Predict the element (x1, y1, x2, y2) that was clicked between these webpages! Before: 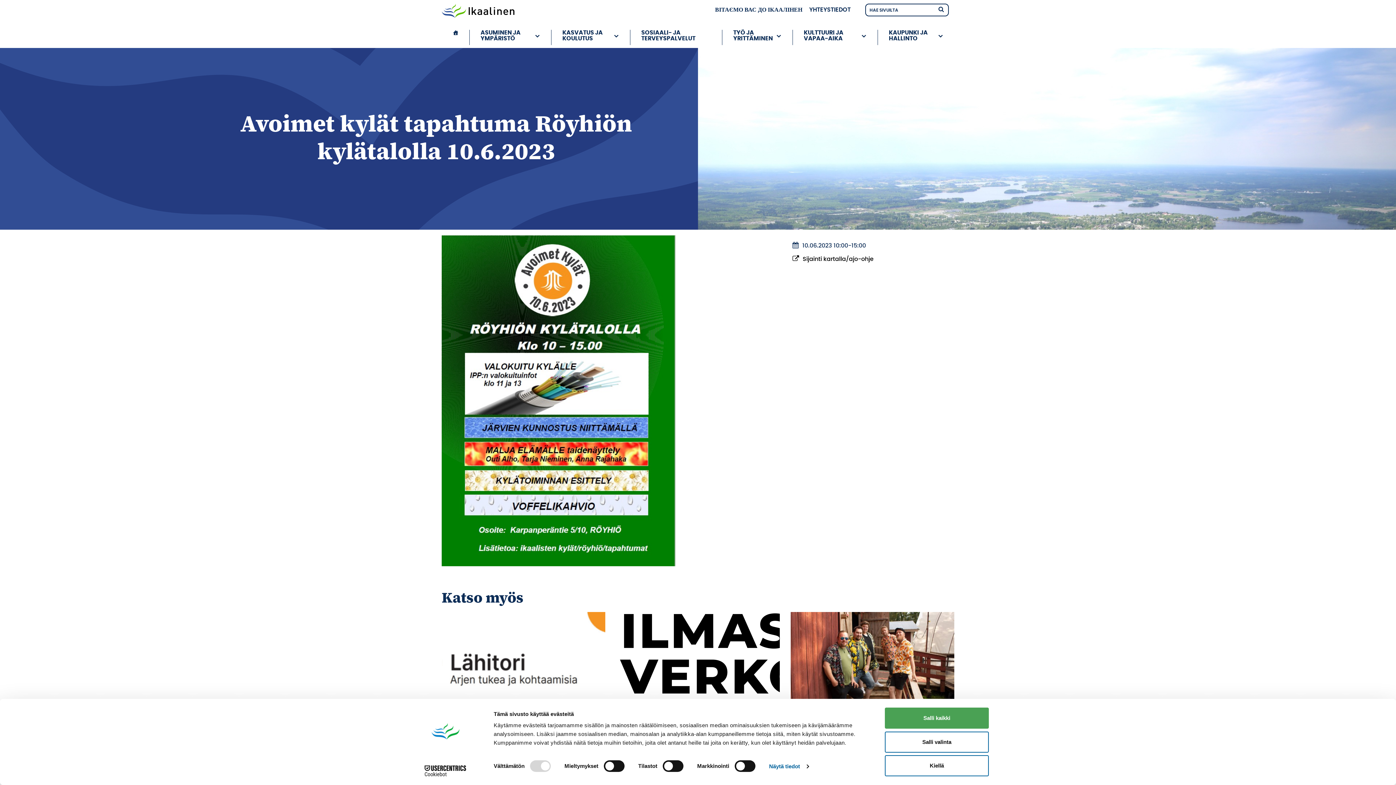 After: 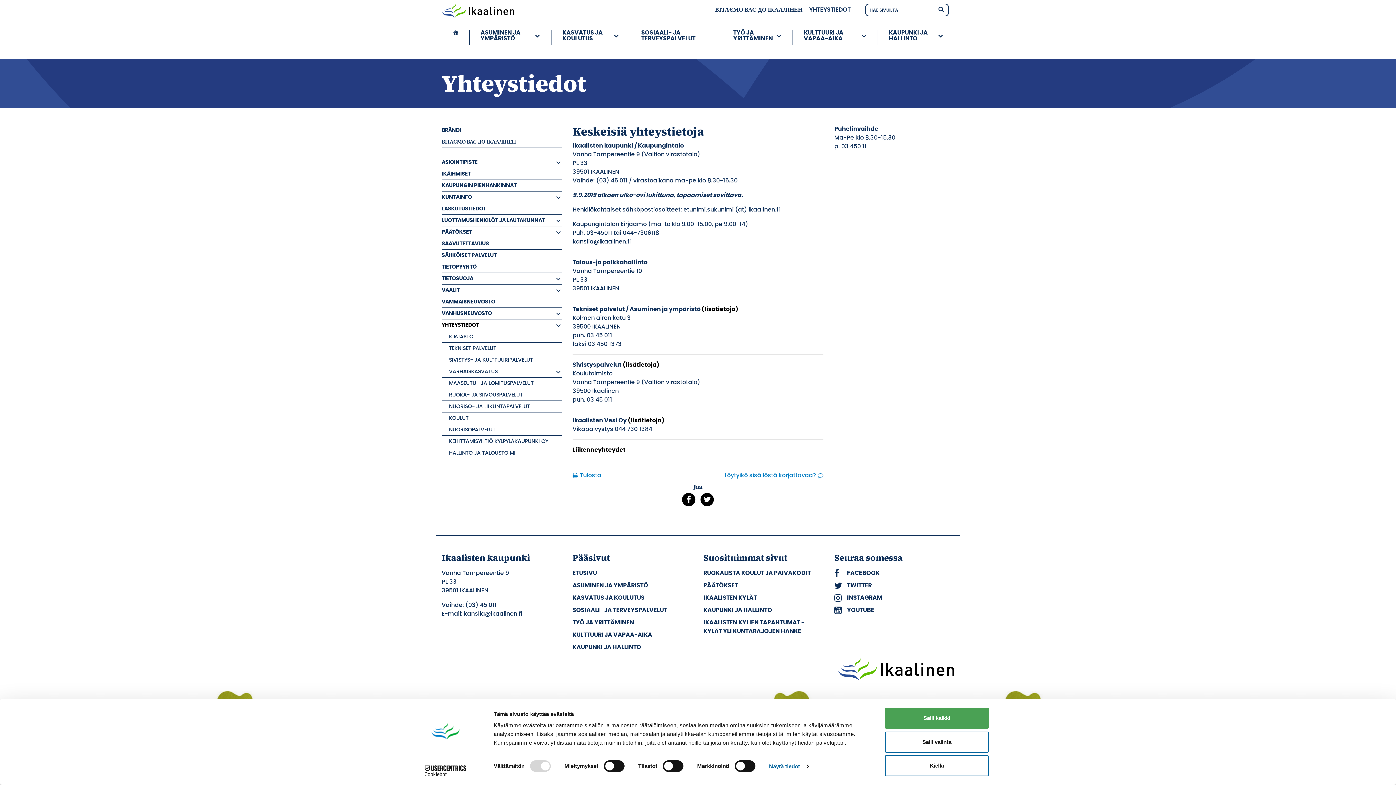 Action: bbox: (809, 7, 850, 12) label: YHTEYSTIEDOT